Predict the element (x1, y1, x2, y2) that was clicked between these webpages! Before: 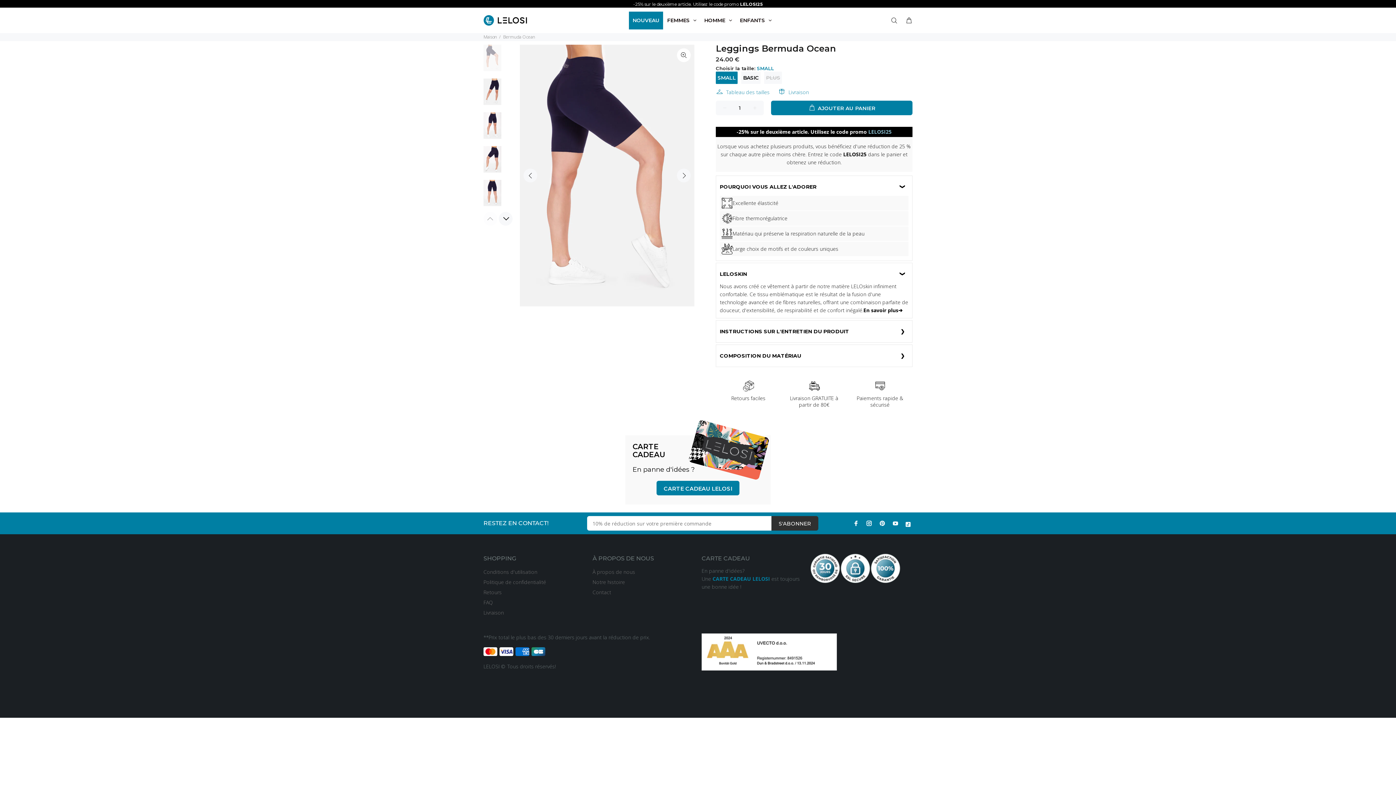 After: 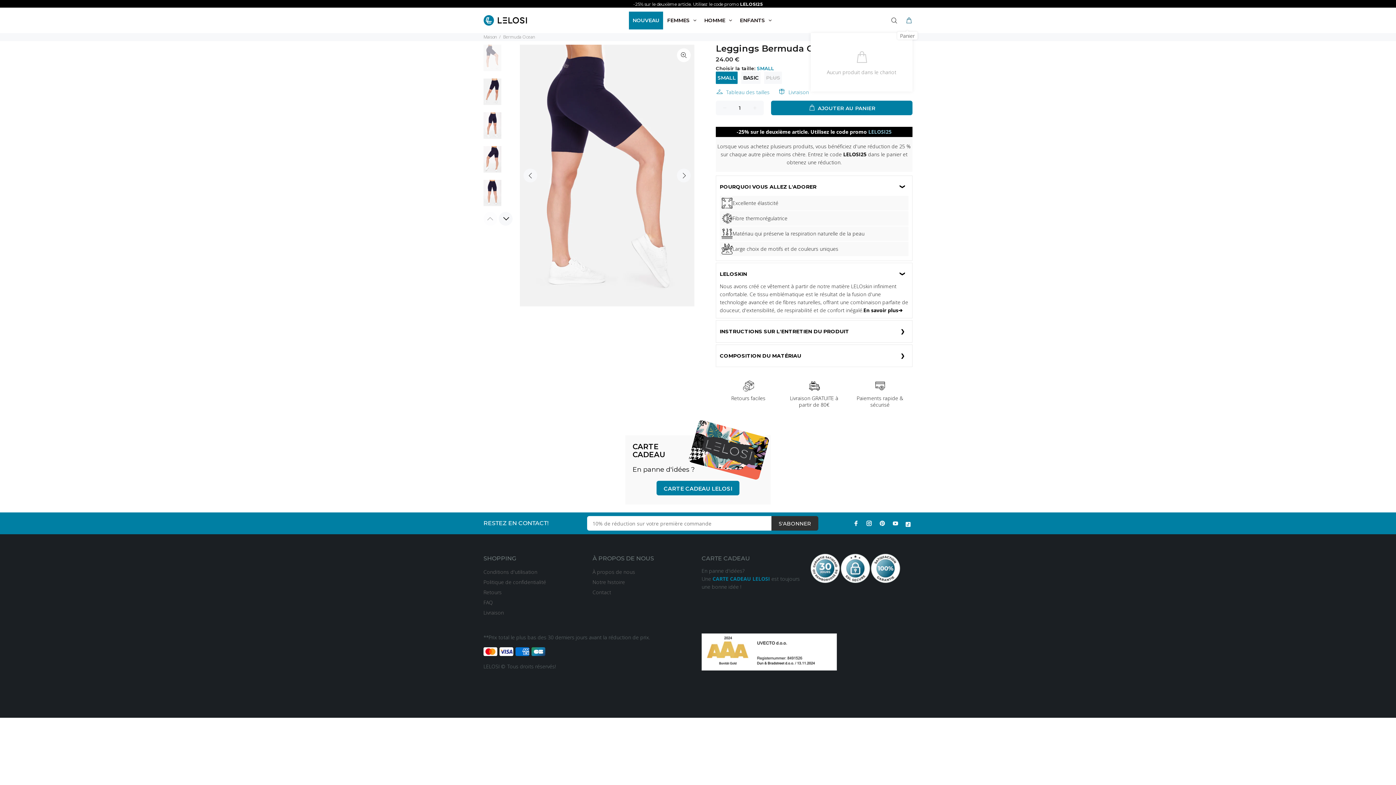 Action: bbox: (902, 14, 912, 26)